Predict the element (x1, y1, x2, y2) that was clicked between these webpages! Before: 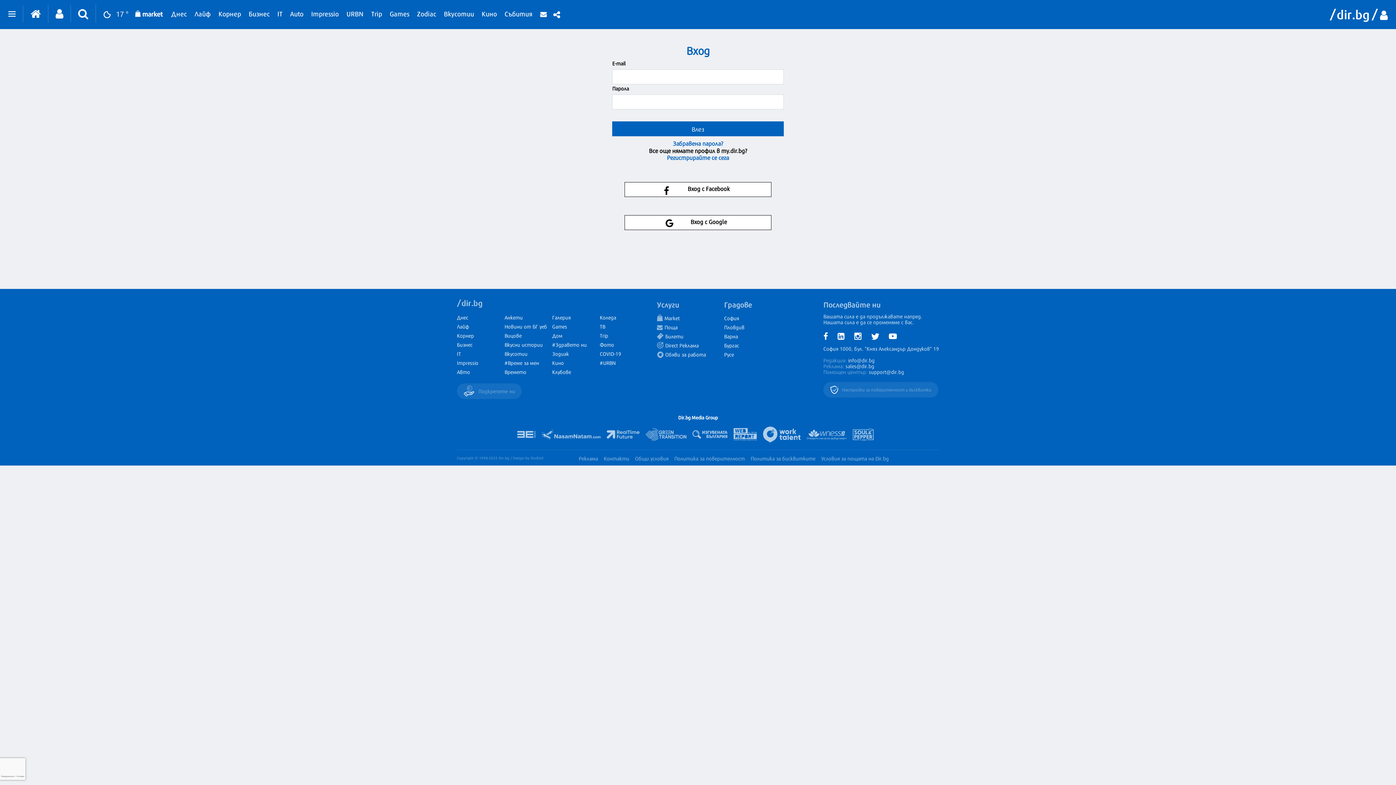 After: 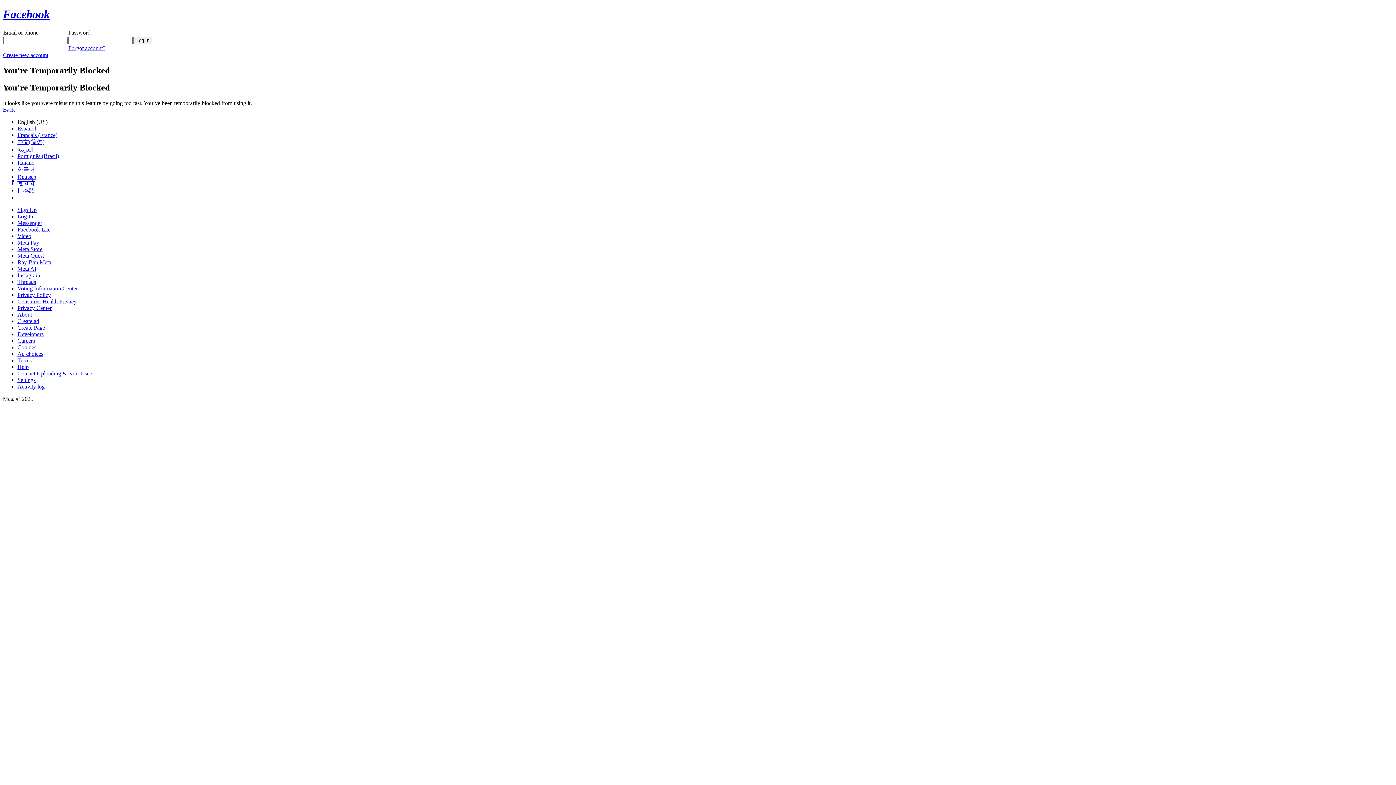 Action: label:  Вход с Facebook bbox: (624, 182, 771, 197)